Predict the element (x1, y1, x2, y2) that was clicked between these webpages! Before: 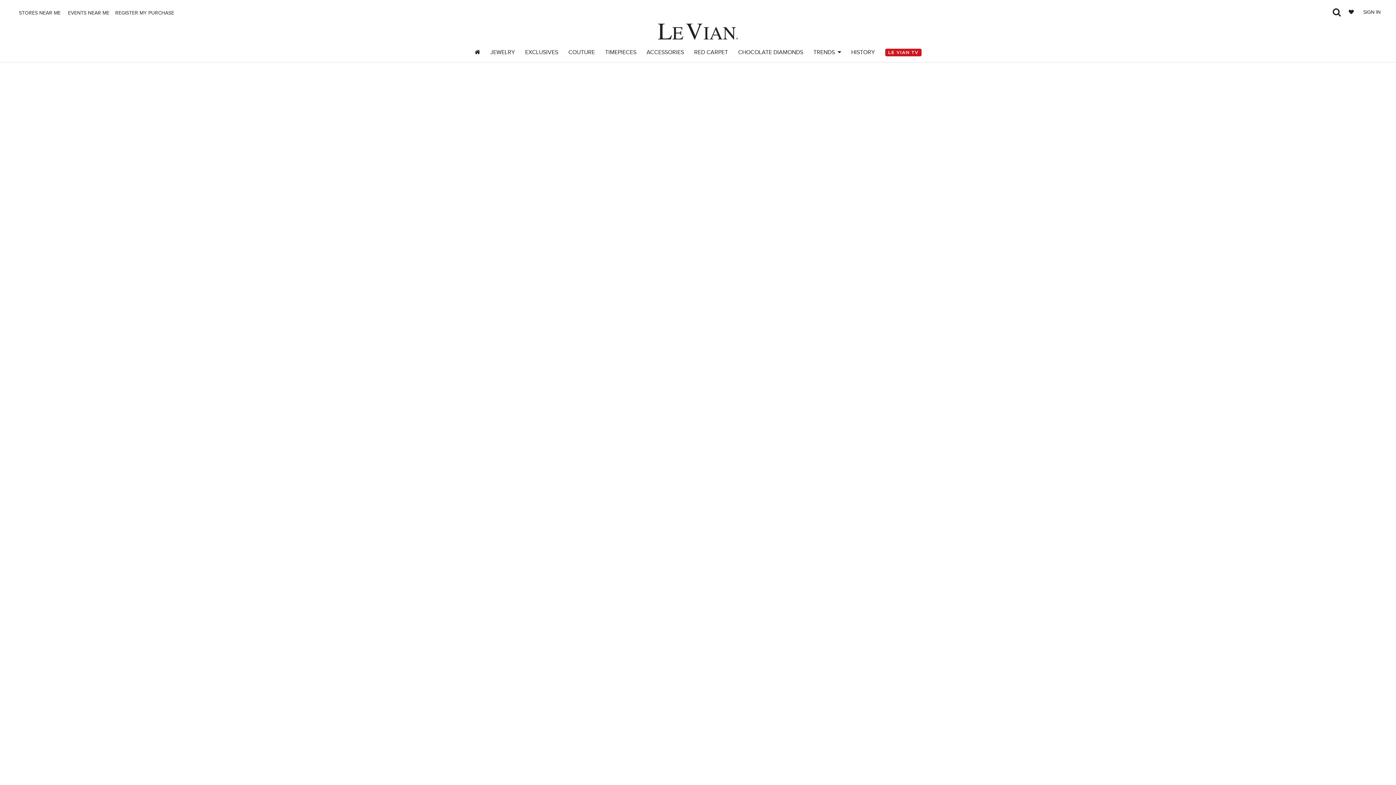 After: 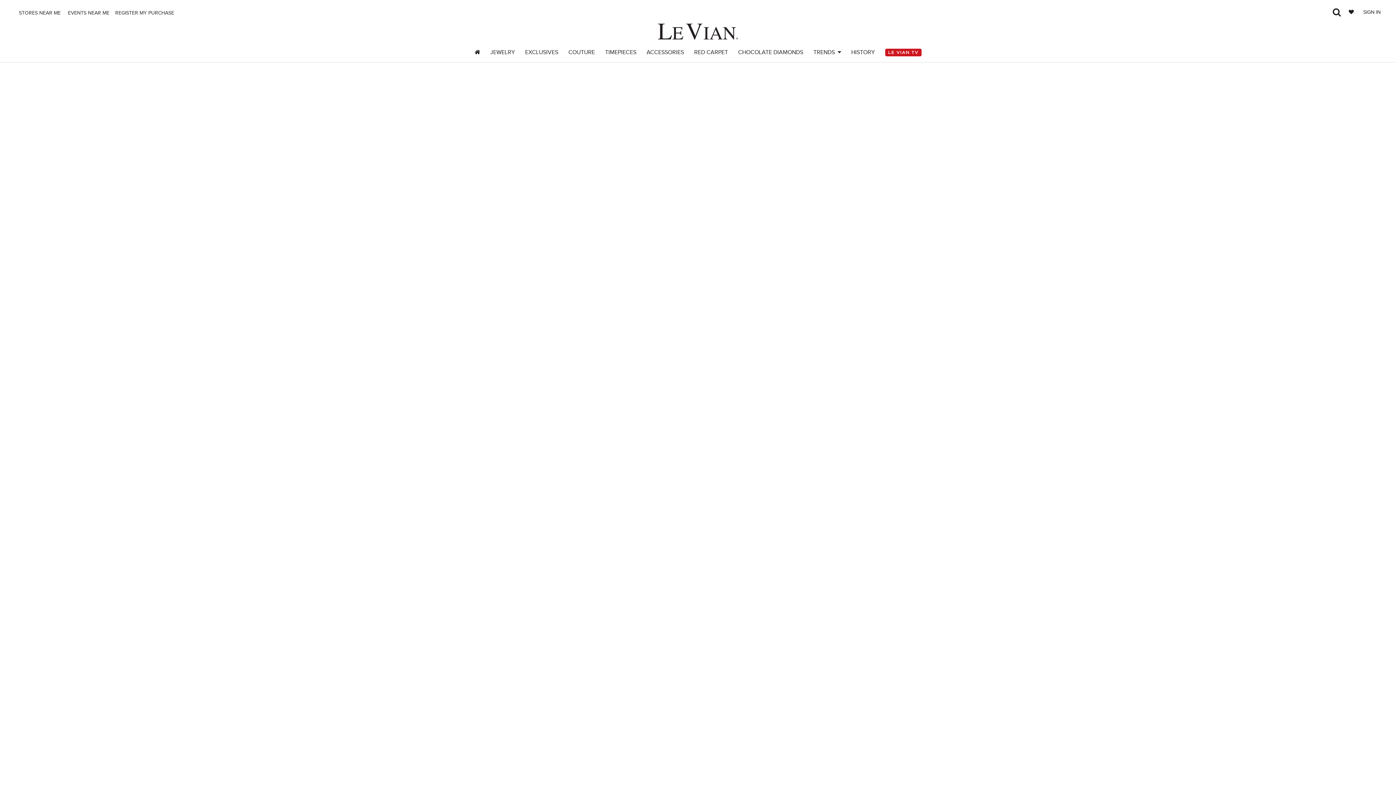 Action: bbox: (885, 48, 921, 56)